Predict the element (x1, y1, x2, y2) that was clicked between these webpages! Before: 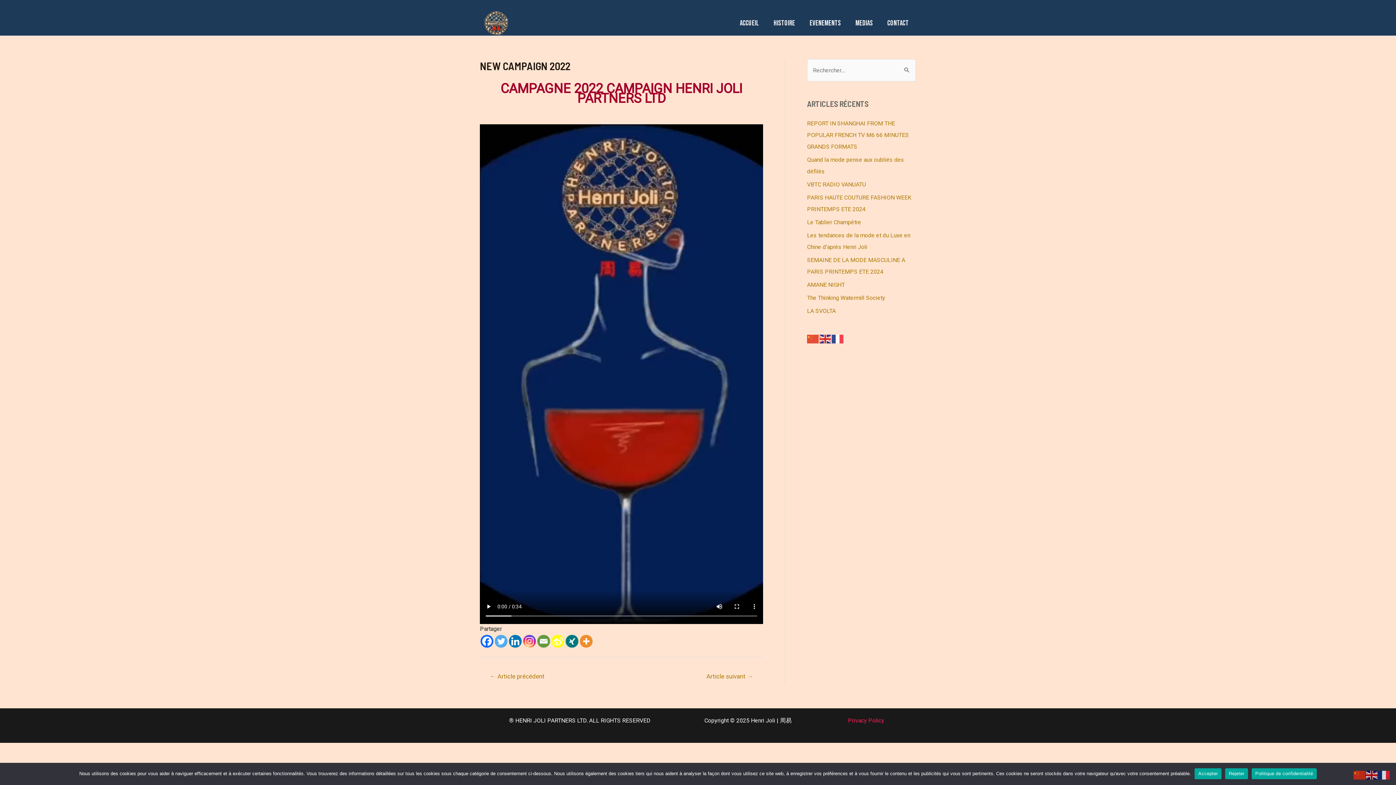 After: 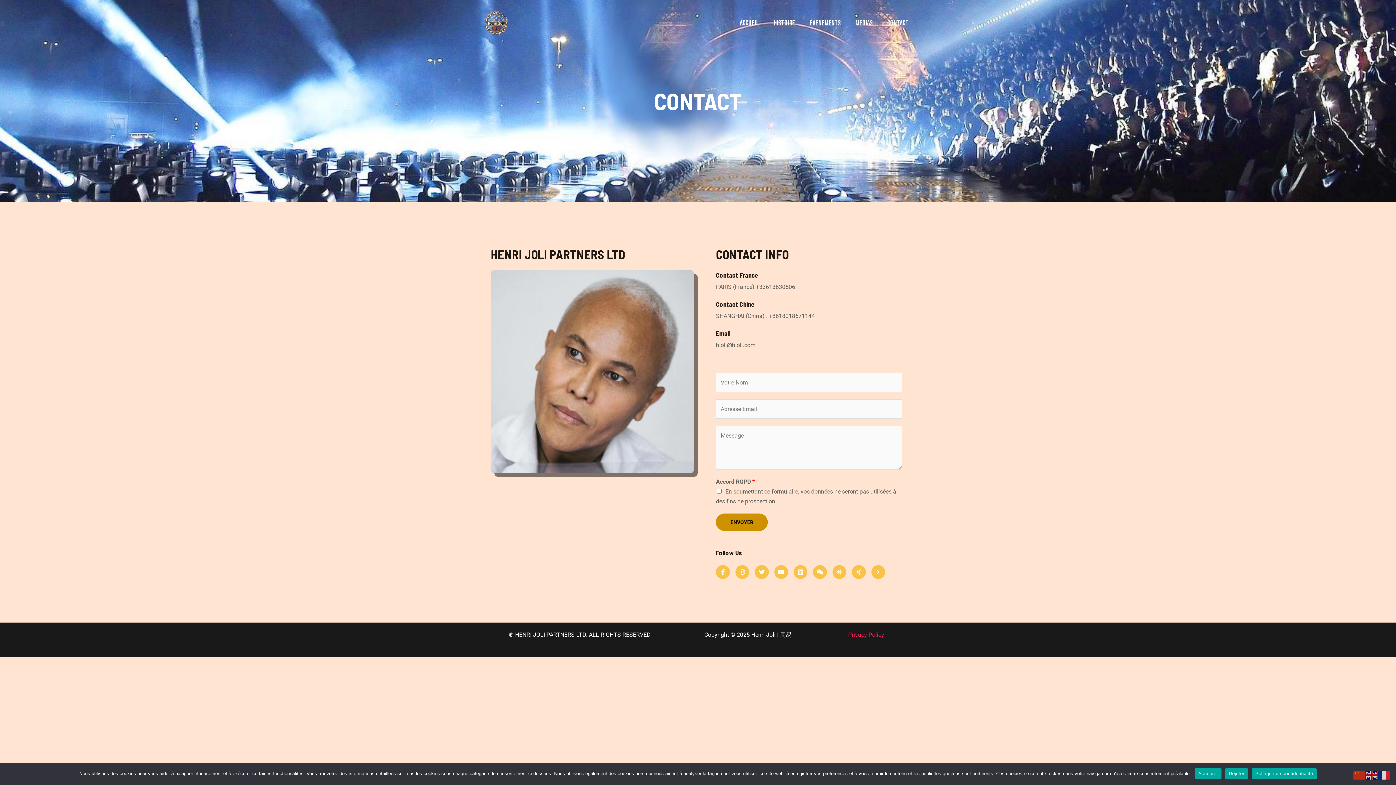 Action: bbox: (880, 17, 916, 28) label: CONTACT